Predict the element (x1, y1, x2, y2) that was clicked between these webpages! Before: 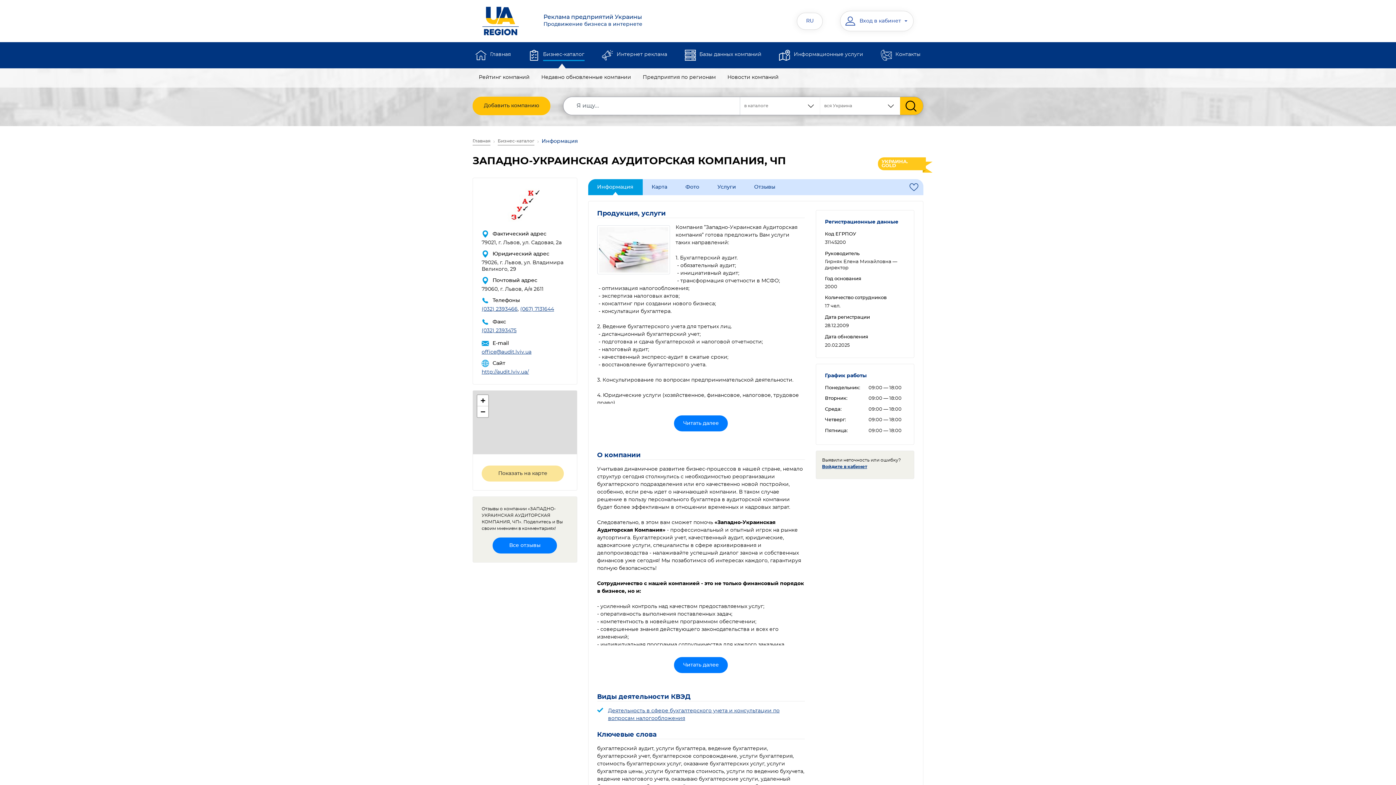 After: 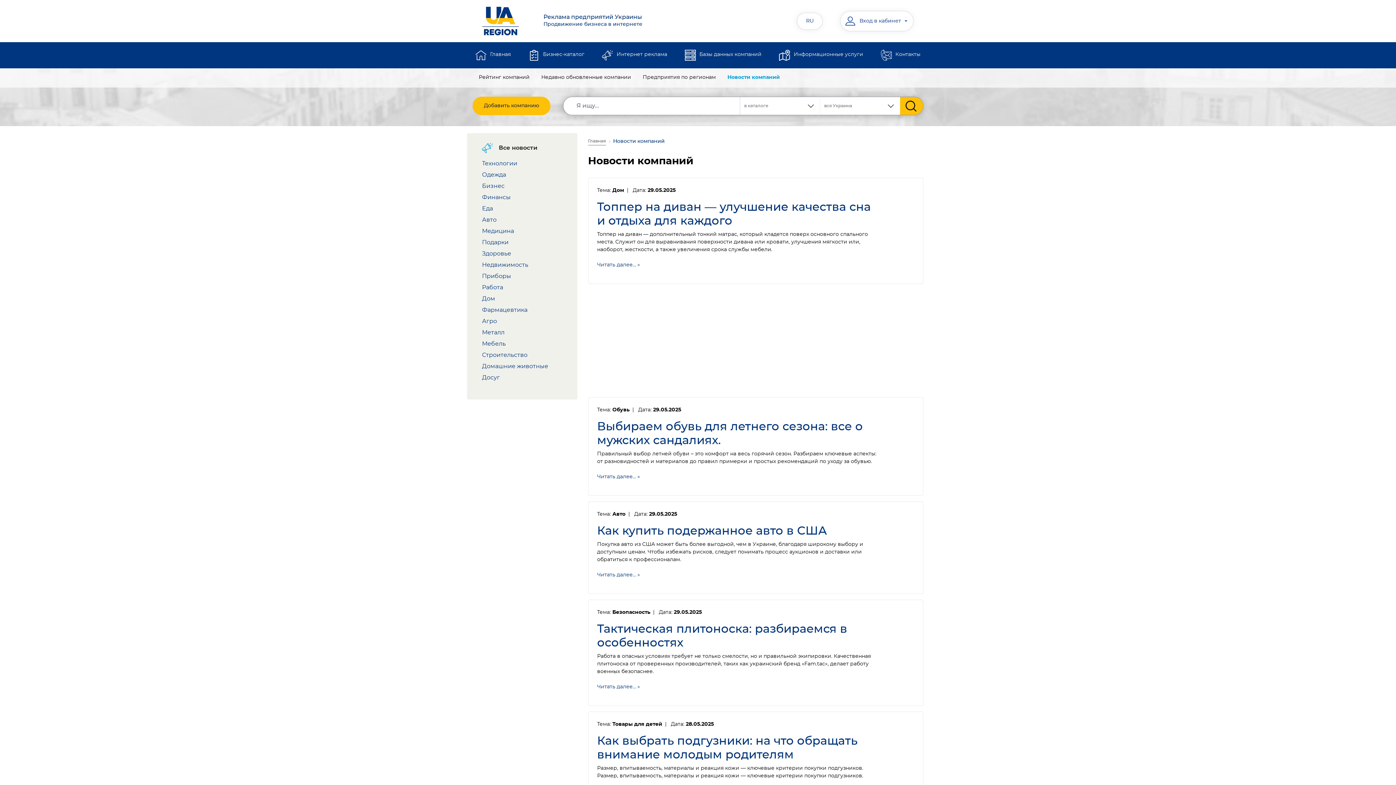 Action: label: Новости компаний bbox: (724, 68, 781, 84)